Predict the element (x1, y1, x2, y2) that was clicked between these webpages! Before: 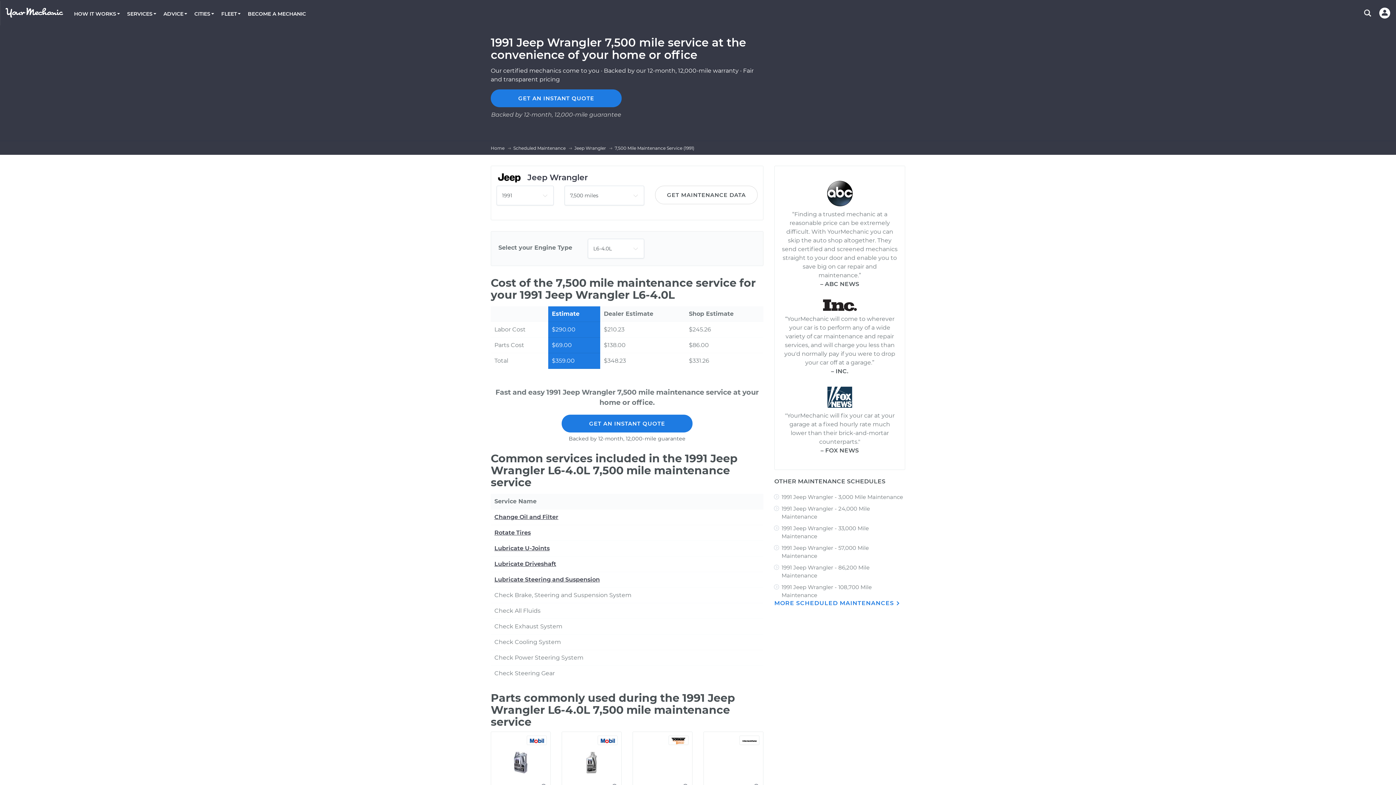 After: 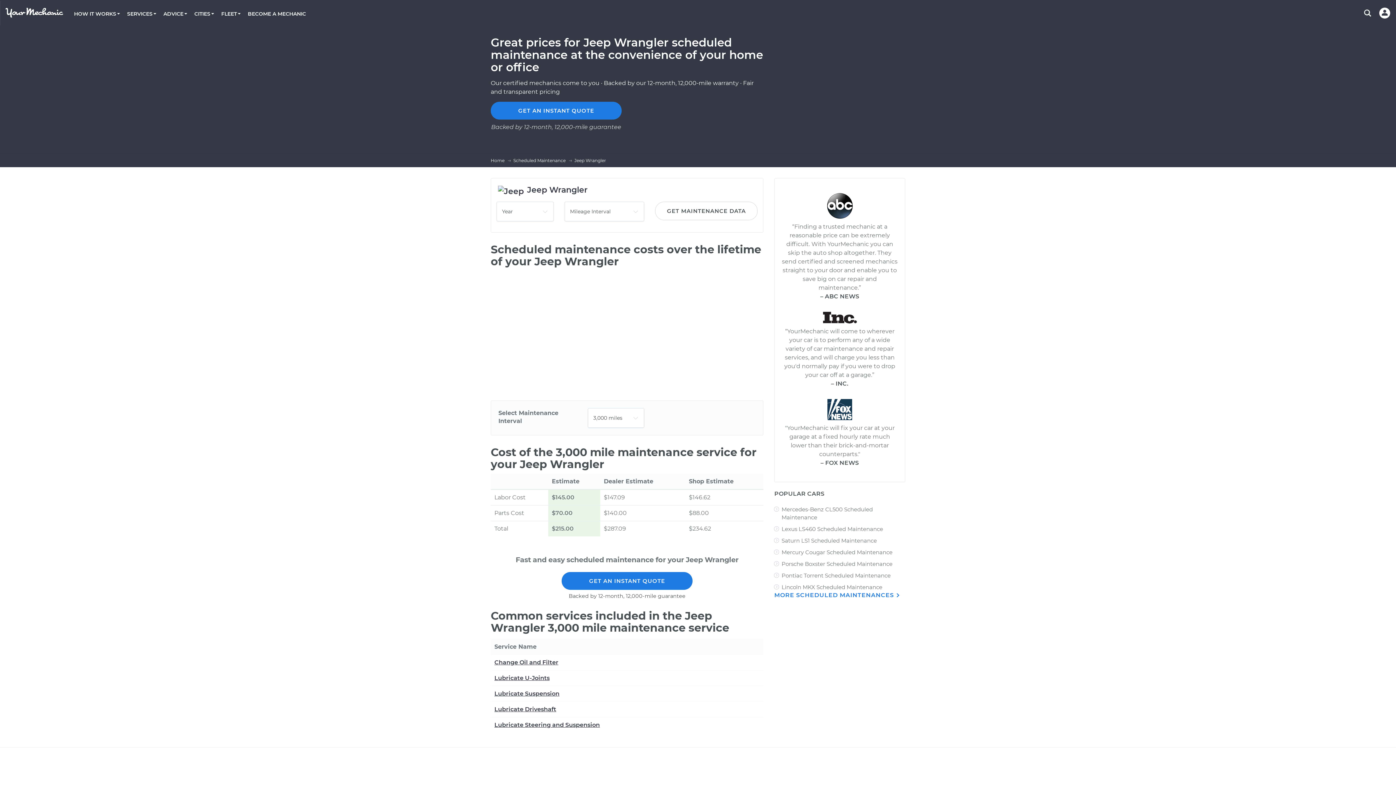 Action: bbox: (574, 145, 607, 150) label: Jeep Wrangler 